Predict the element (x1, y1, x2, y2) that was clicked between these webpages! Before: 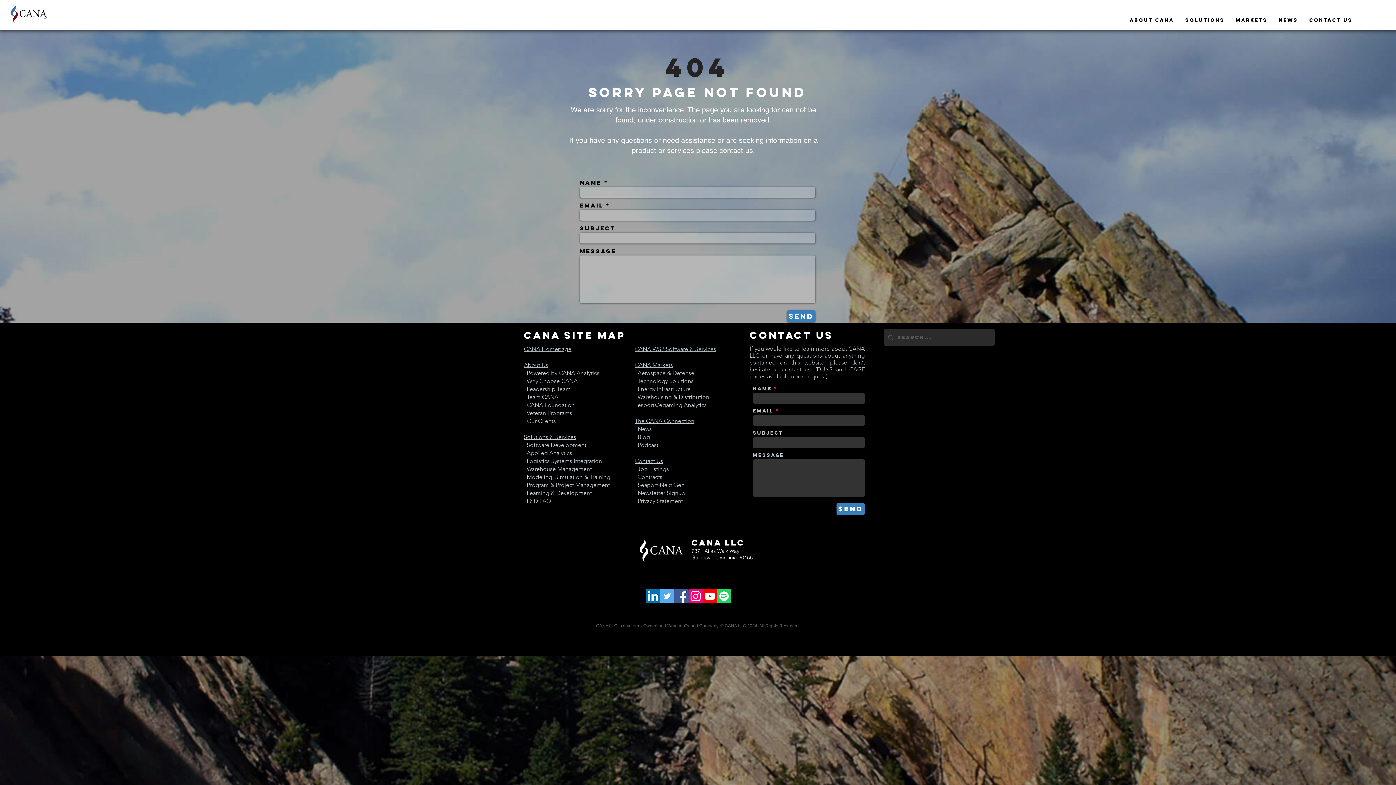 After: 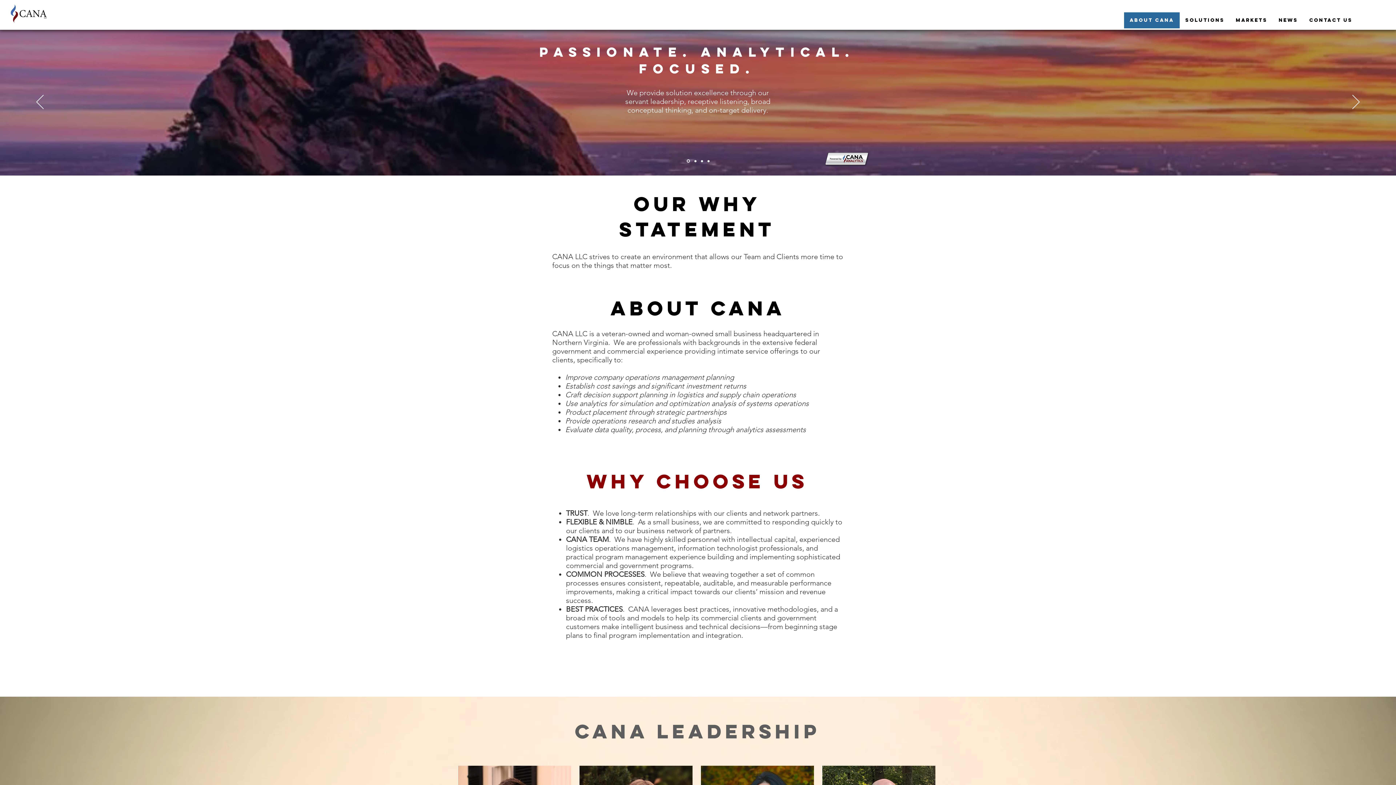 Action: label: About Us bbox: (524, 361, 548, 368)